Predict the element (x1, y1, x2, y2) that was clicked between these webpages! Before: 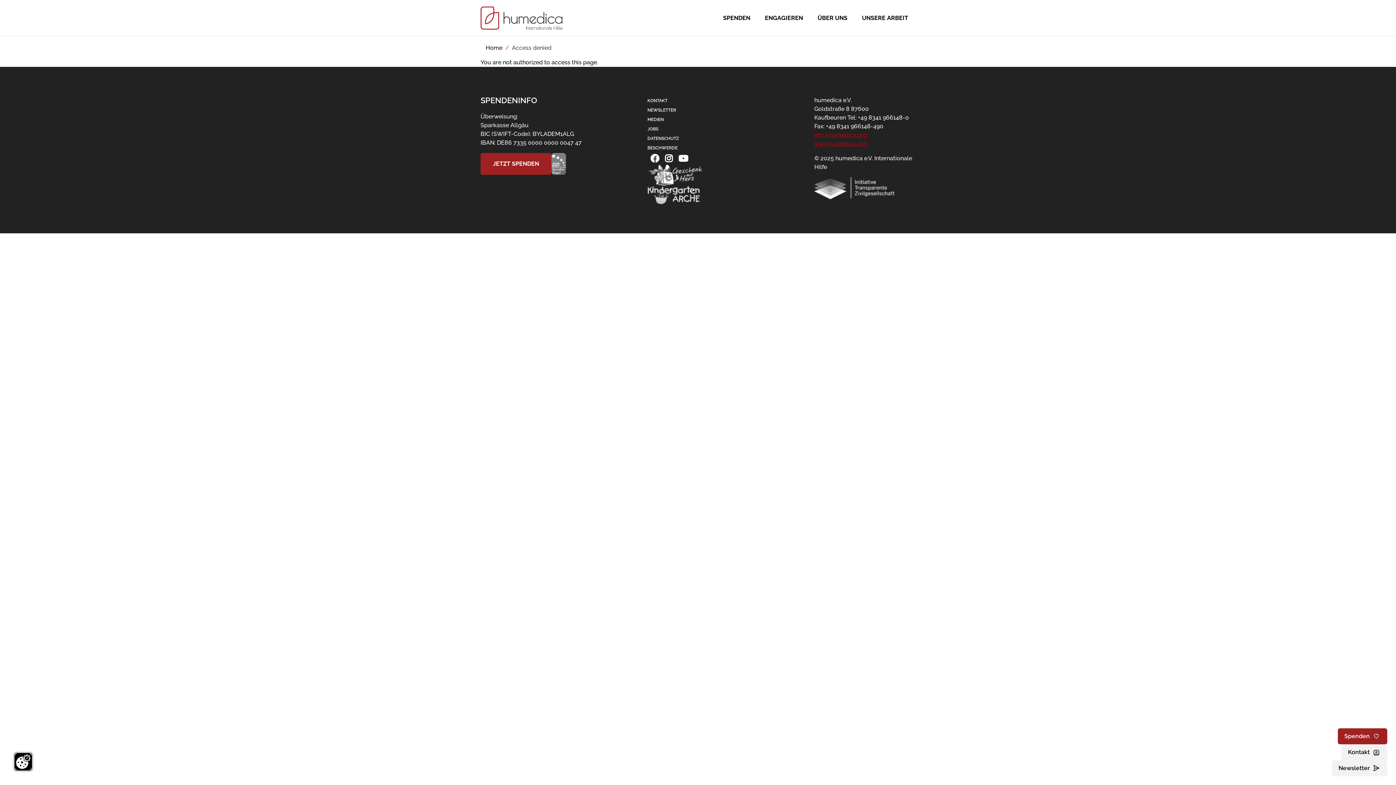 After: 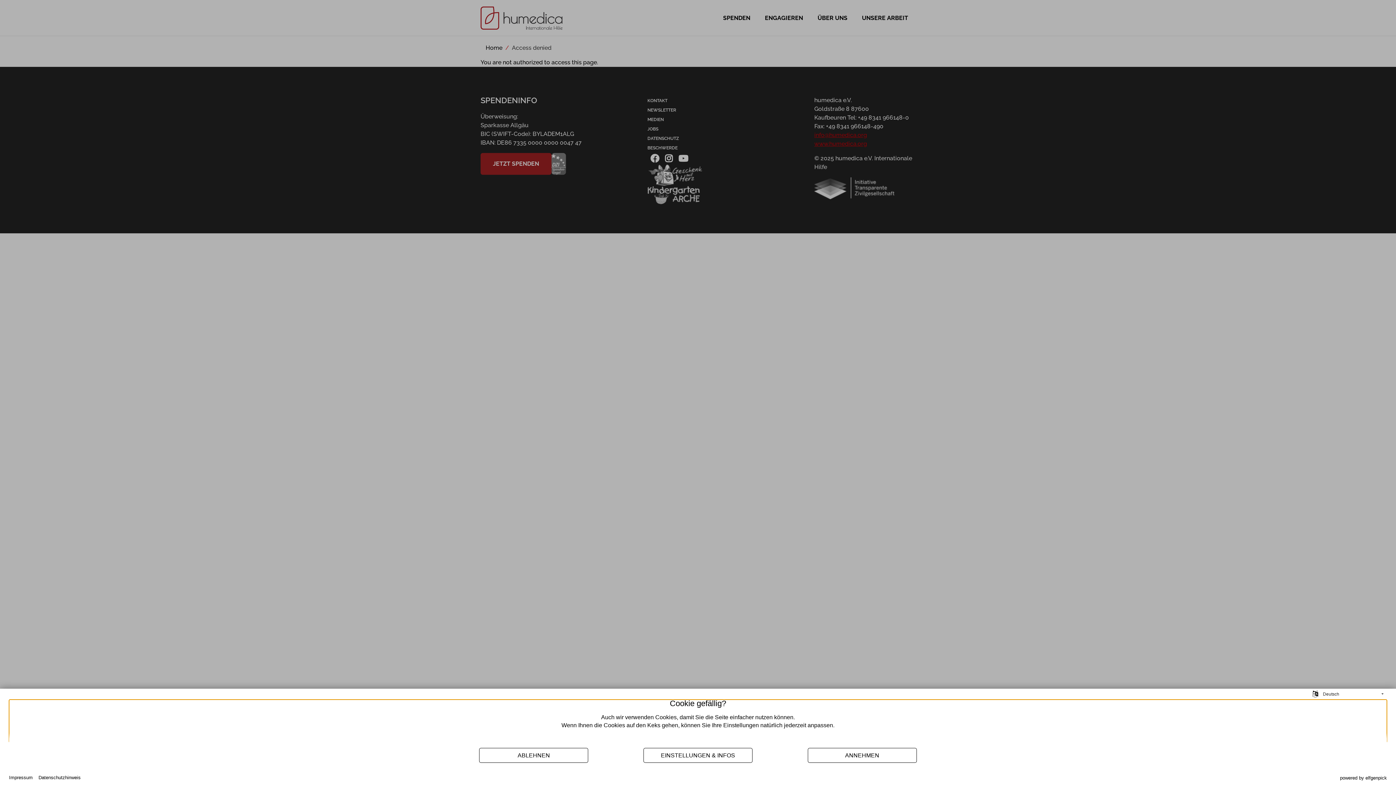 Action: bbox: (14, 753, 32, 770)